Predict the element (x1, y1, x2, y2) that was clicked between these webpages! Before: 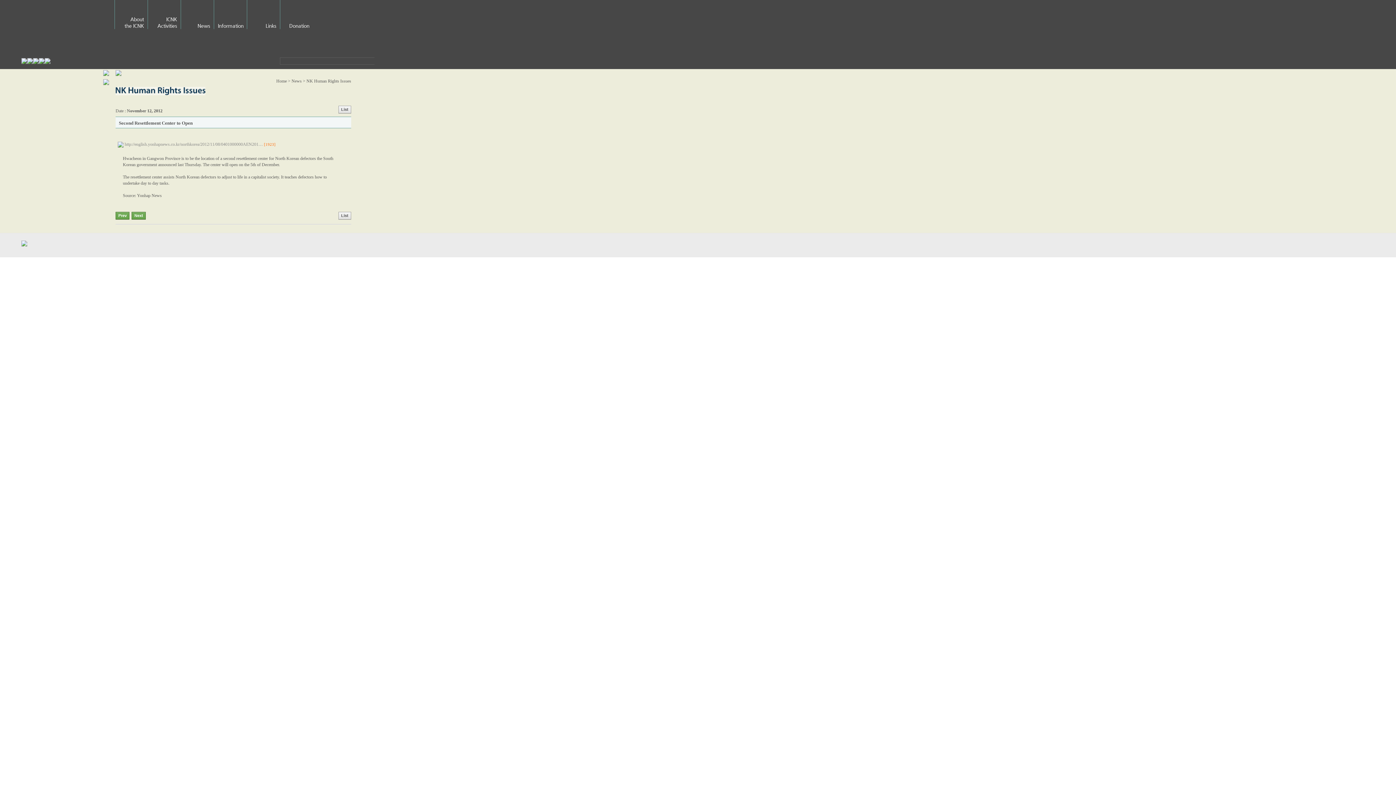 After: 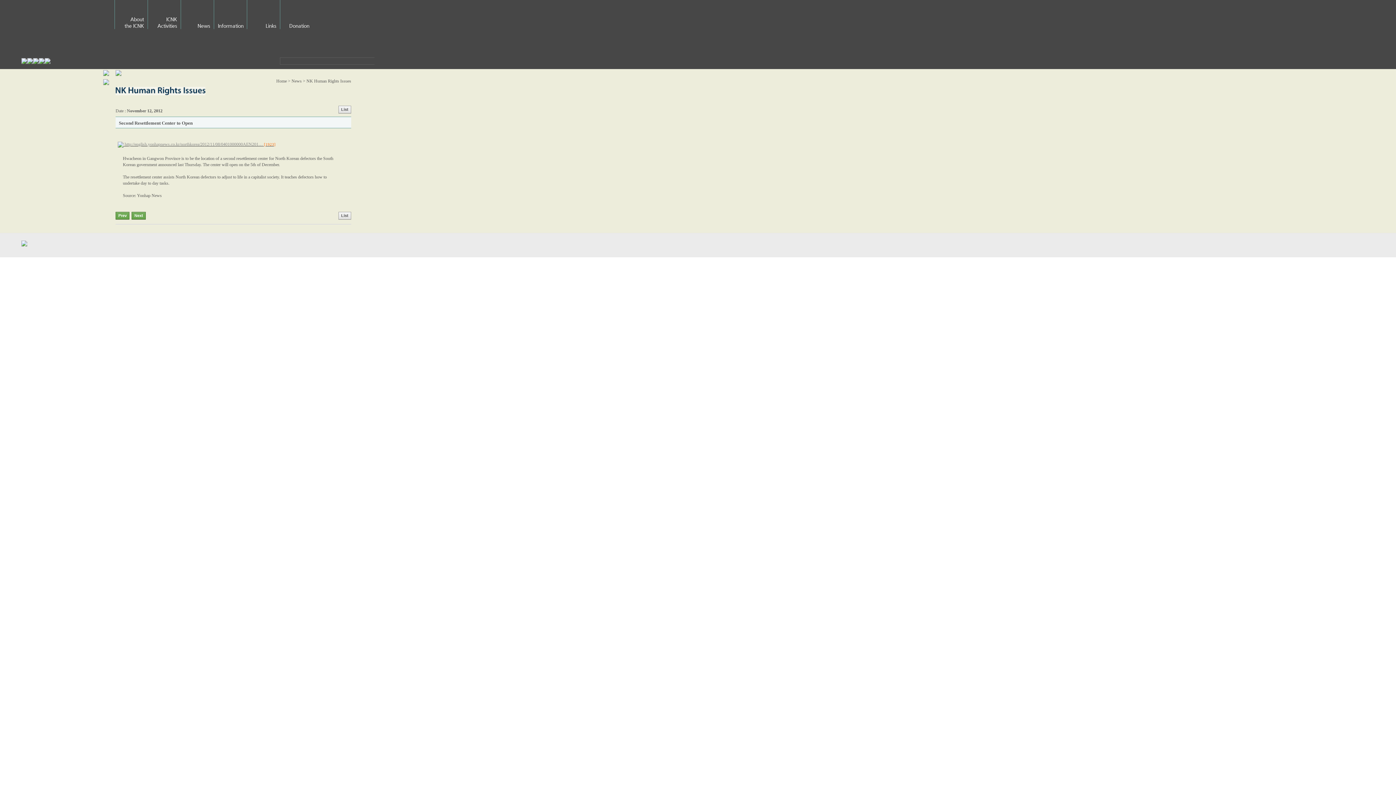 Action: label:  http://english.yonhapnews.co.kr/northkorea/2012/11/08/0401000000AEN201… [1923] bbox: (123, 141, 275, 146)